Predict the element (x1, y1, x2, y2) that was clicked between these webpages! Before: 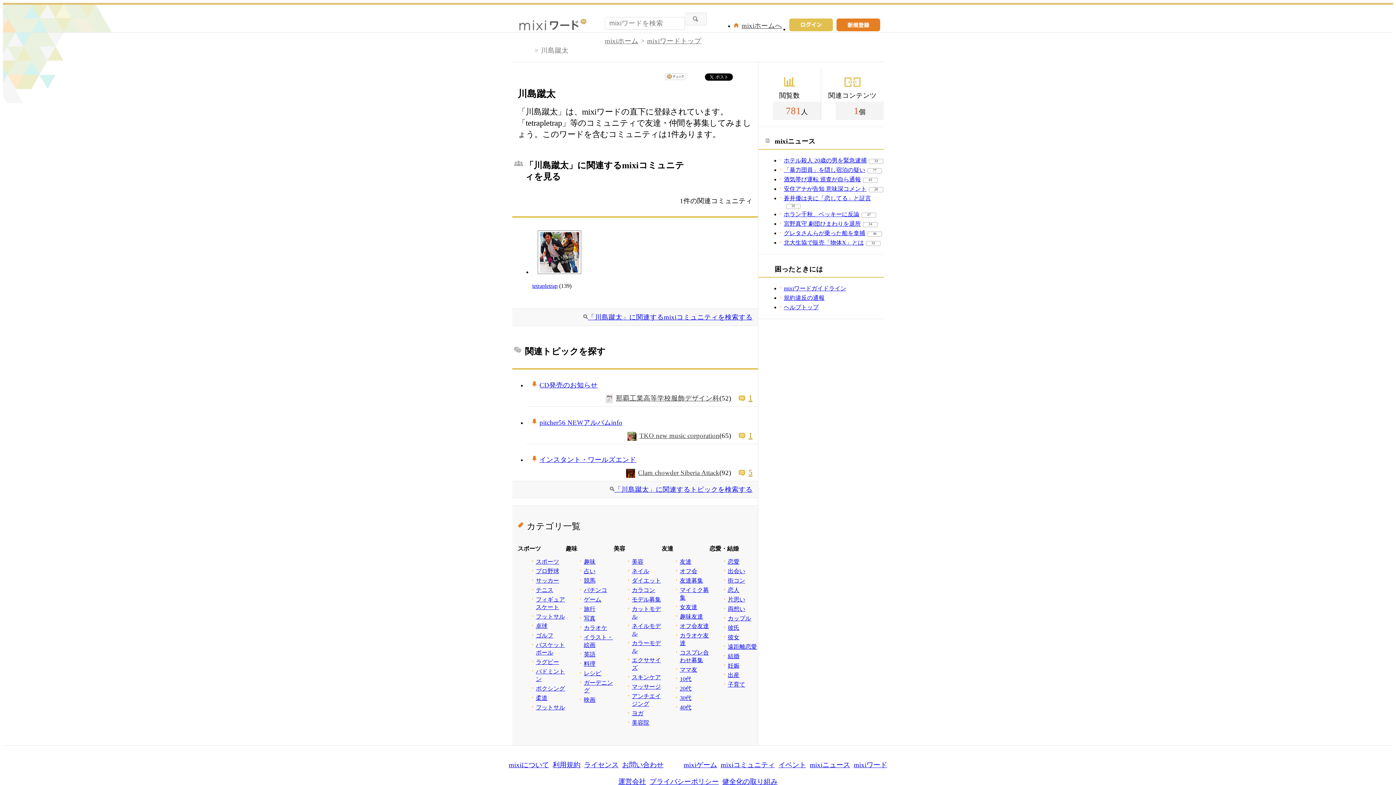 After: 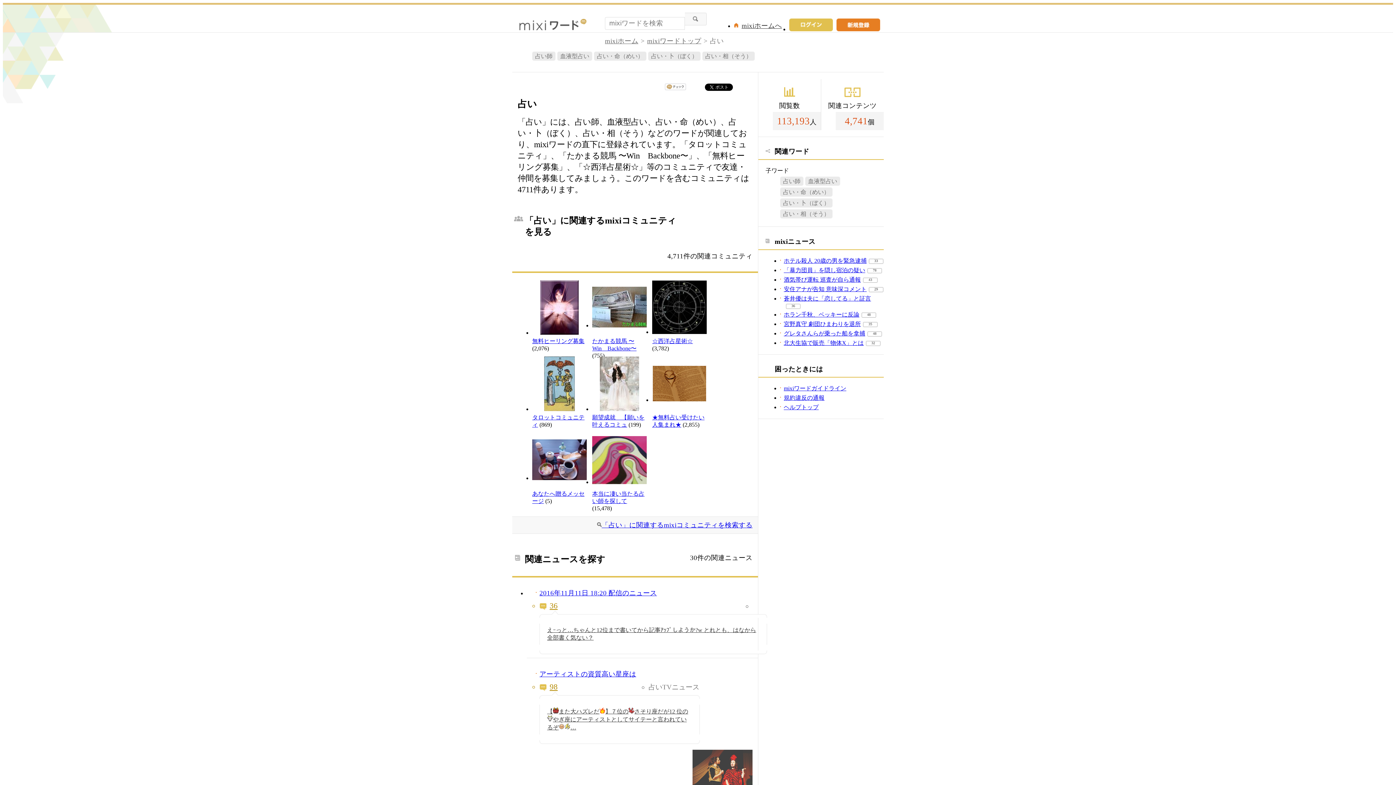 Action: label: 占い bbox: (584, 568, 595, 574)